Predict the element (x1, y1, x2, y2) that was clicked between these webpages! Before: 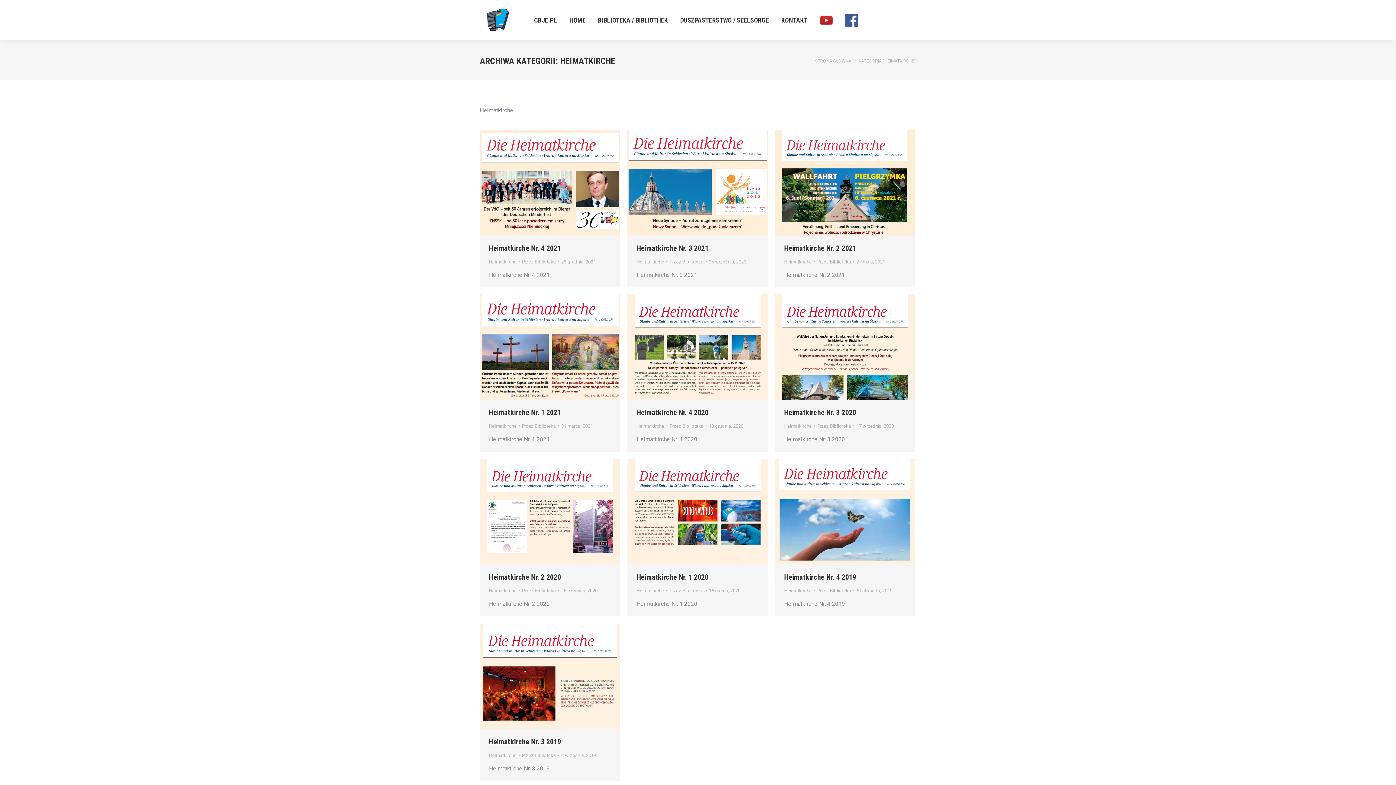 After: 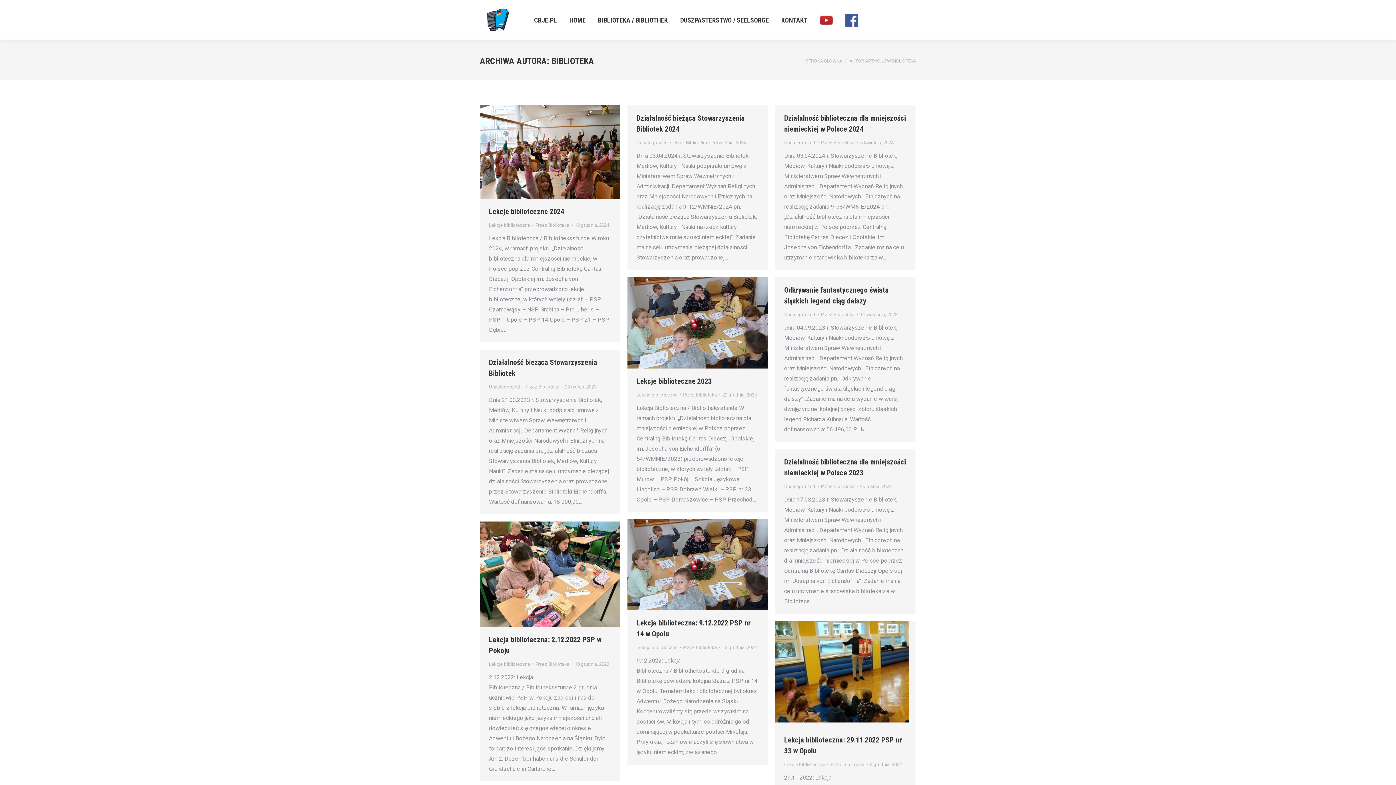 Action: bbox: (817, 421, 854, 430) label: Przez Biblioteka